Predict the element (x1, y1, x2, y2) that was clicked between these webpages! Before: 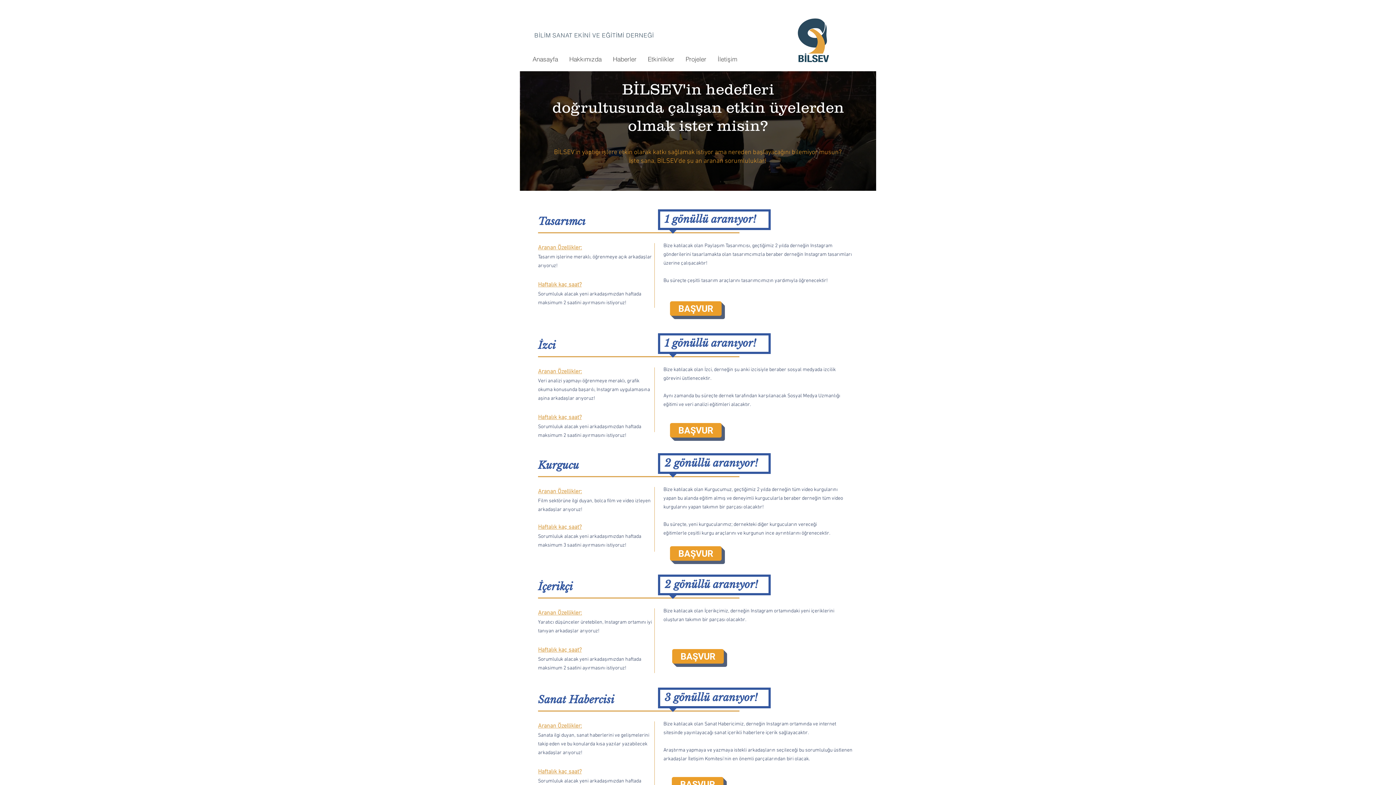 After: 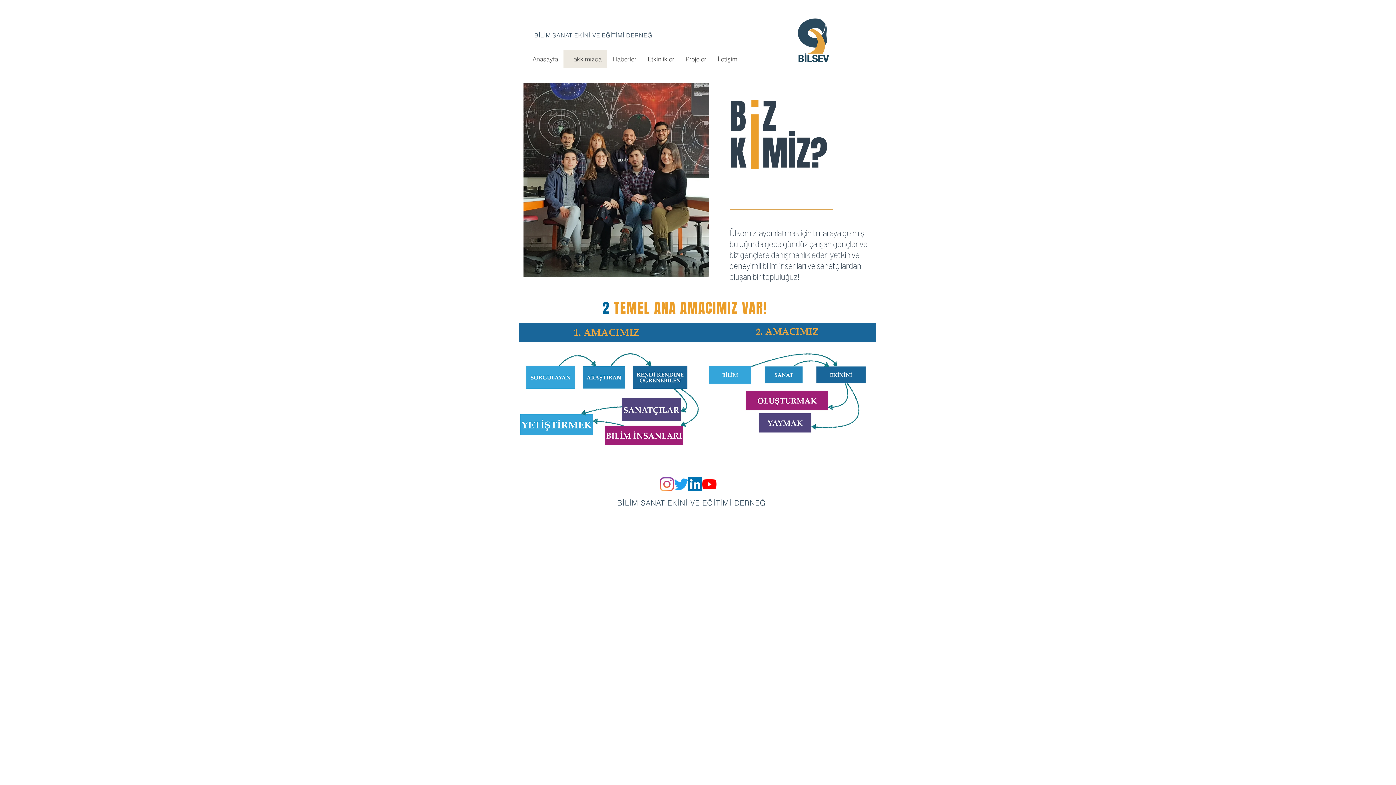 Action: label: BİLİM SANAT EKİNİ VE EĞİTİMİ DERNEĞİ bbox: (534, 31, 654, 38)